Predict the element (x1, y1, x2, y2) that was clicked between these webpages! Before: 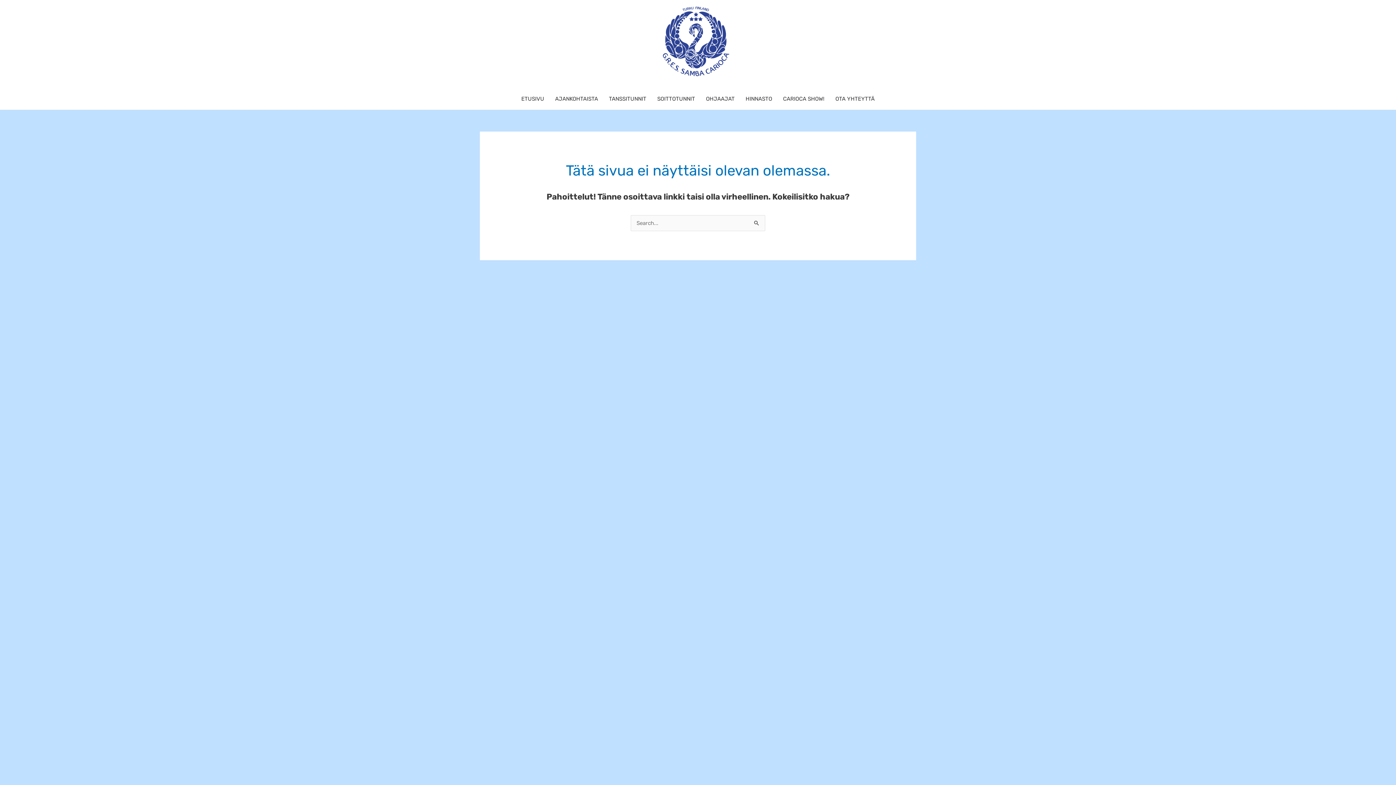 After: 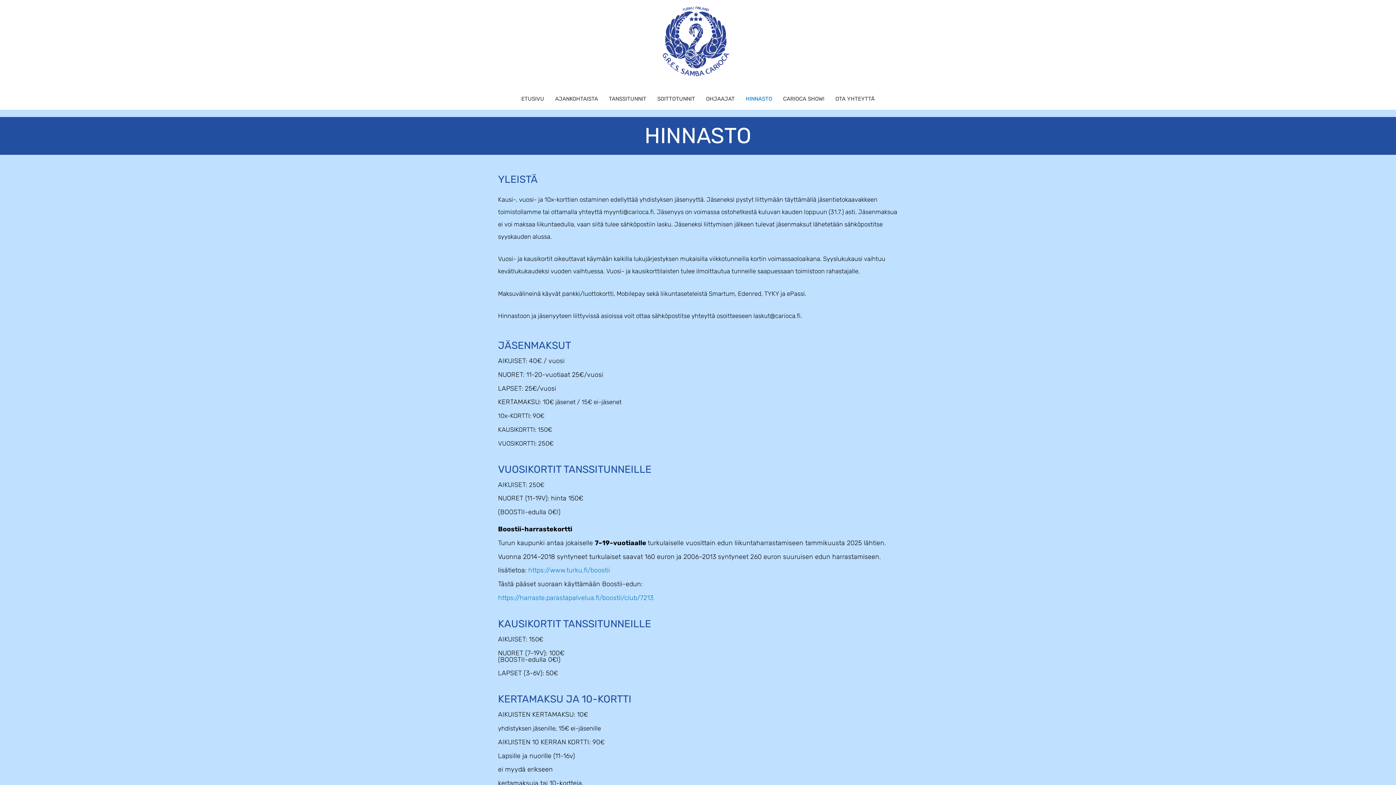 Action: bbox: (740, 88, 777, 109) label: HINNASTO